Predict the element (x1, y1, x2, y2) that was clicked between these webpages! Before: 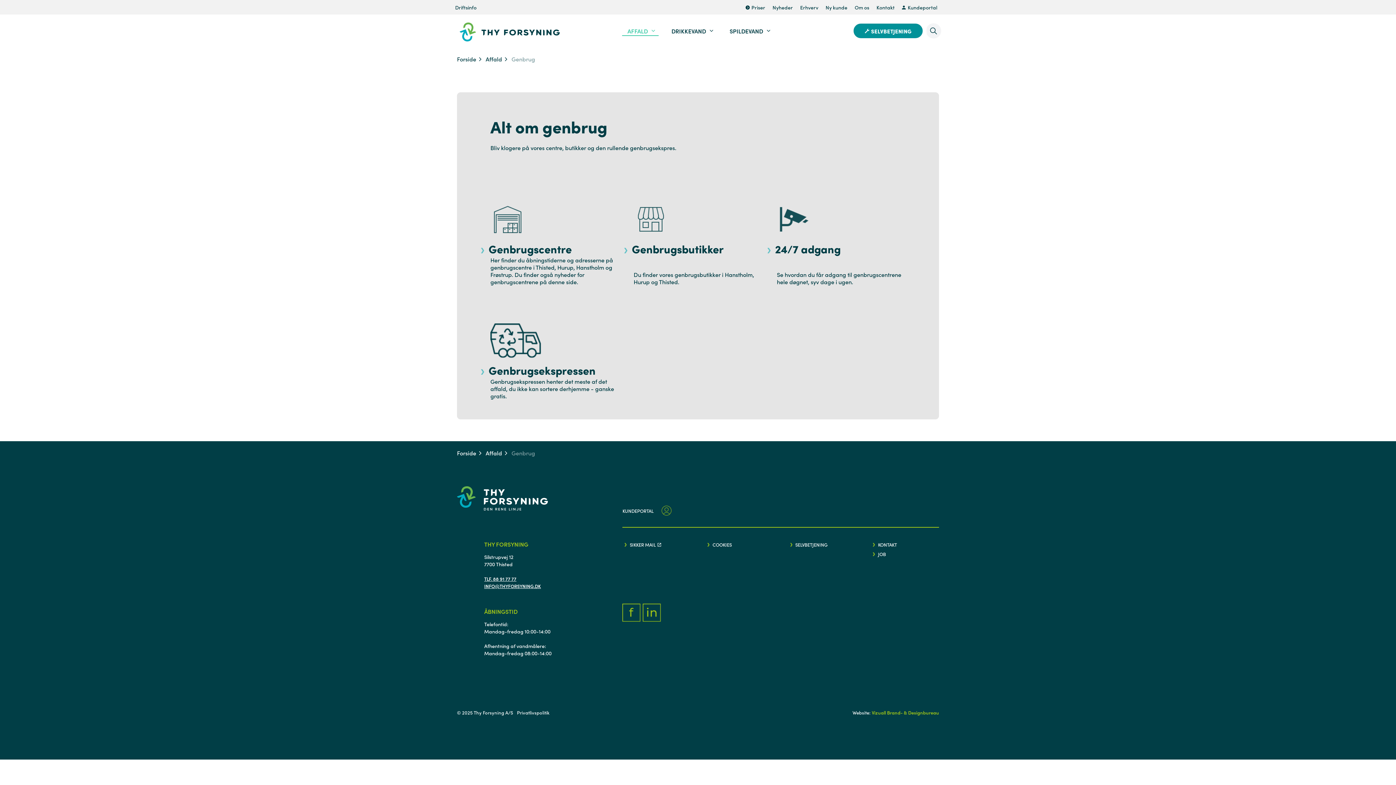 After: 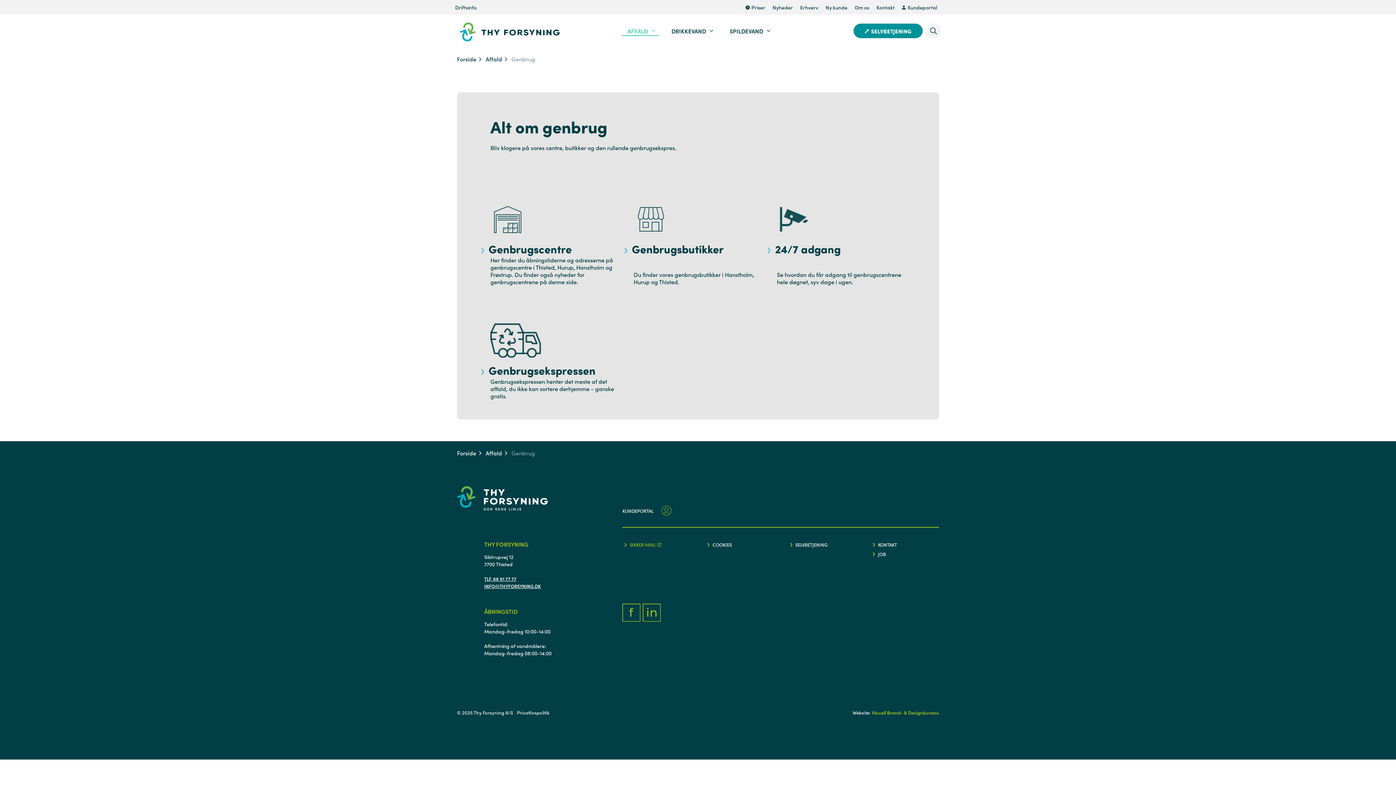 Action: bbox: (629, 541, 690, 548) label: SIKKER MAIL